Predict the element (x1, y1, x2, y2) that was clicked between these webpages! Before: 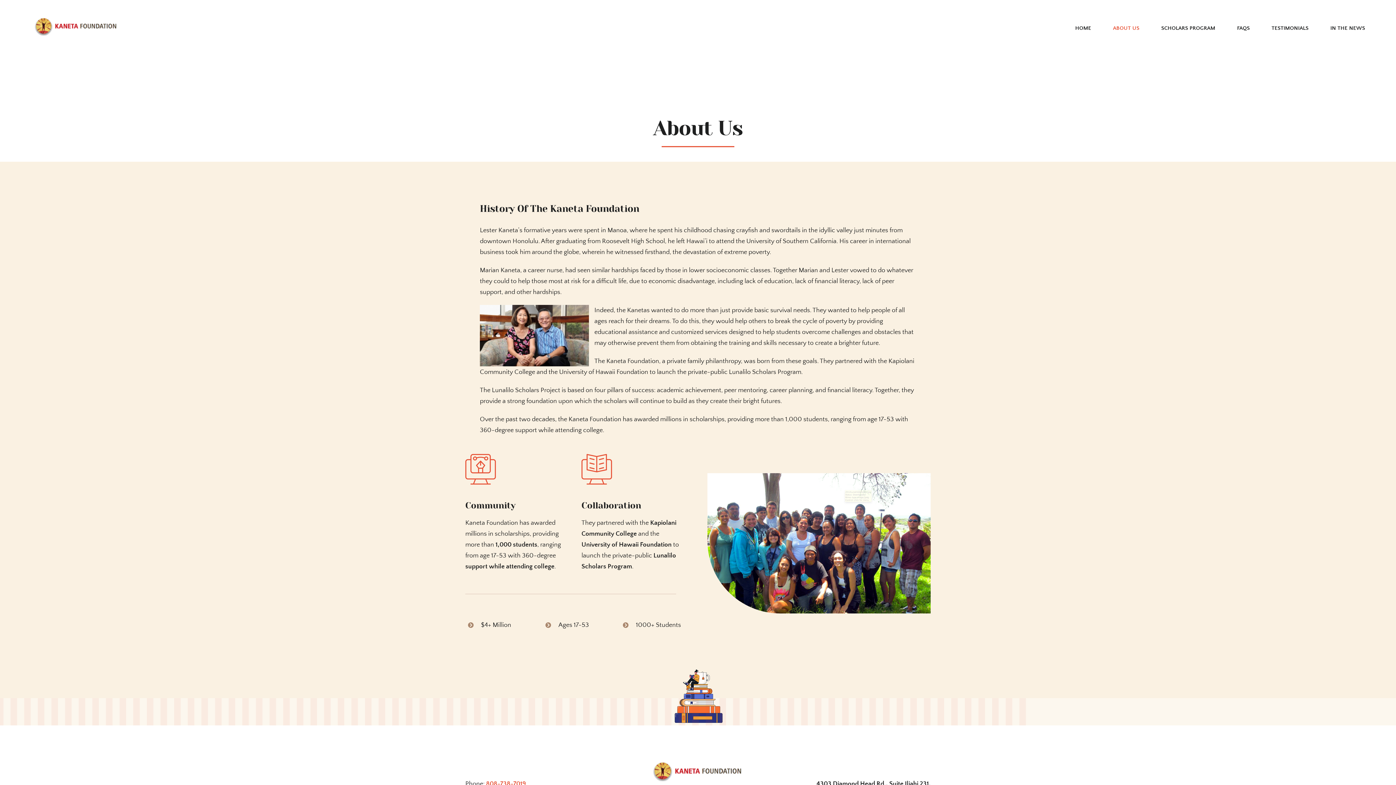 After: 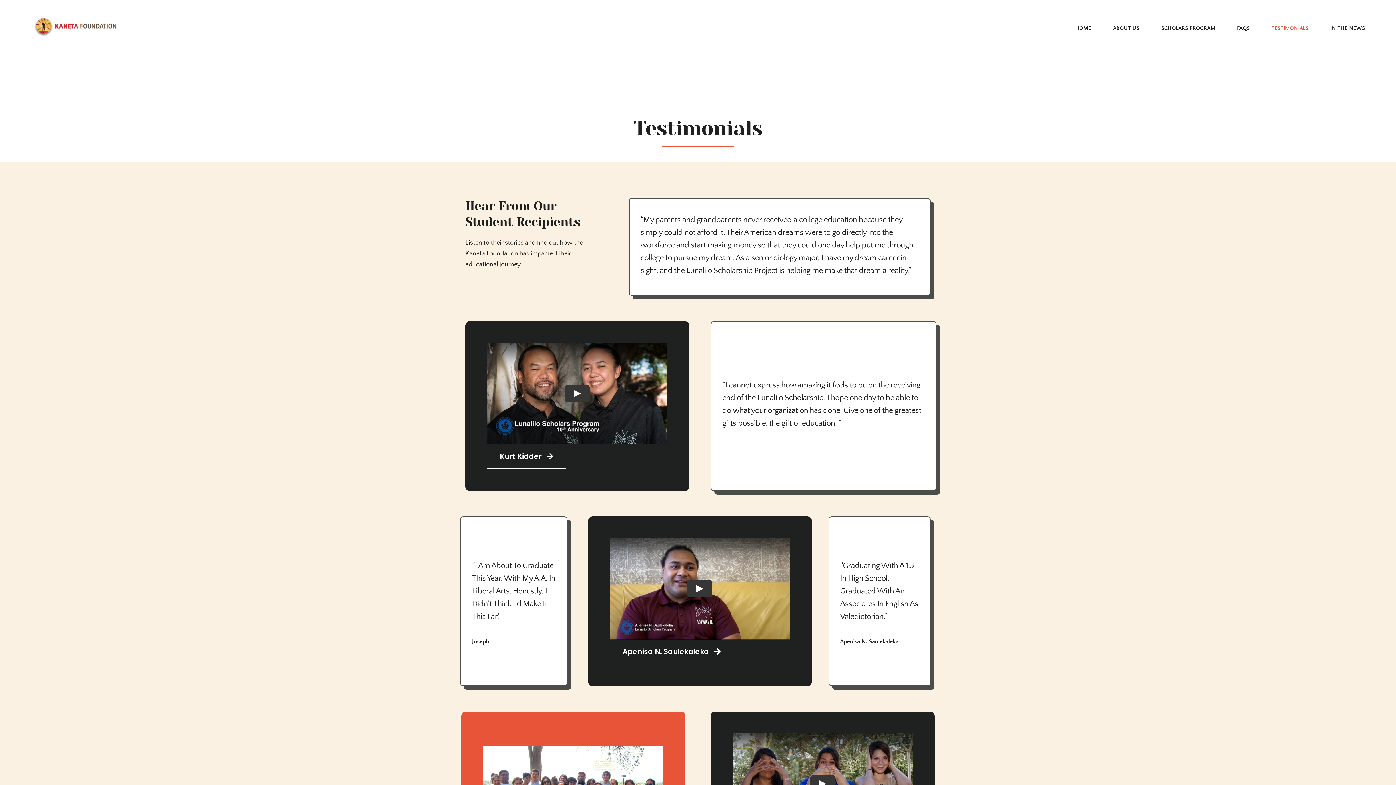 Action: bbox: (1271, 16, 1308, 38) label: TESTIMONIALS